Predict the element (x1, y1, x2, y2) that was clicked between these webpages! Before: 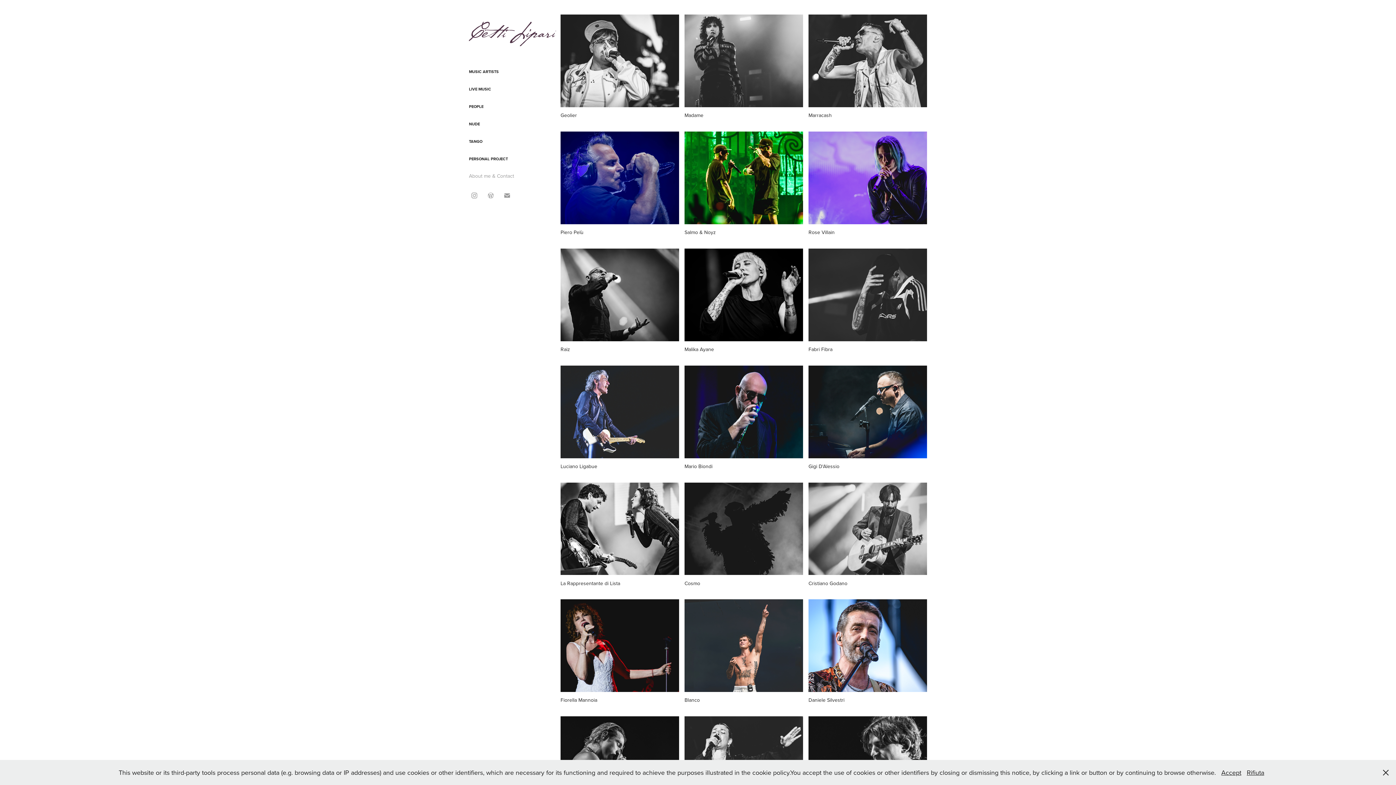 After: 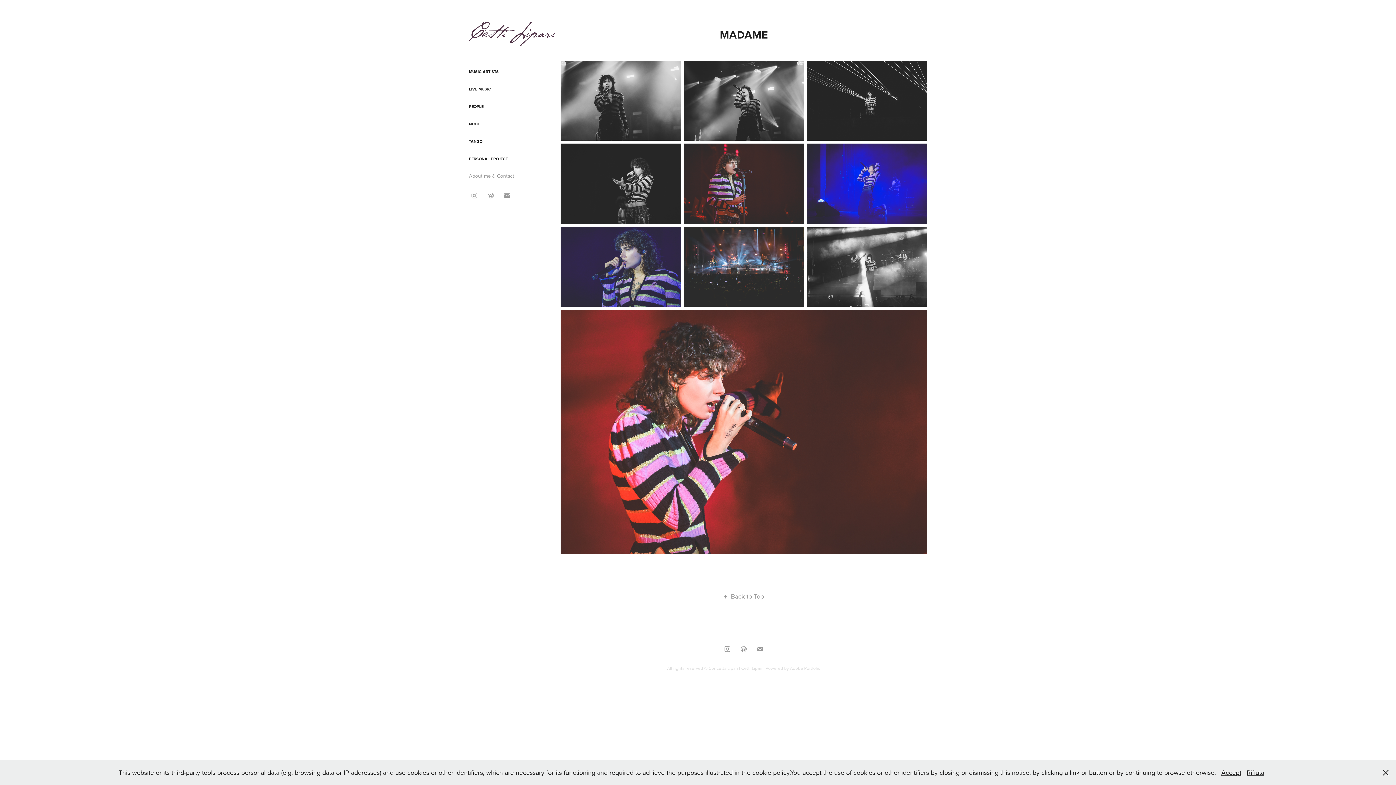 Action: label: Madame bbox: (684, 14, 803, 131)